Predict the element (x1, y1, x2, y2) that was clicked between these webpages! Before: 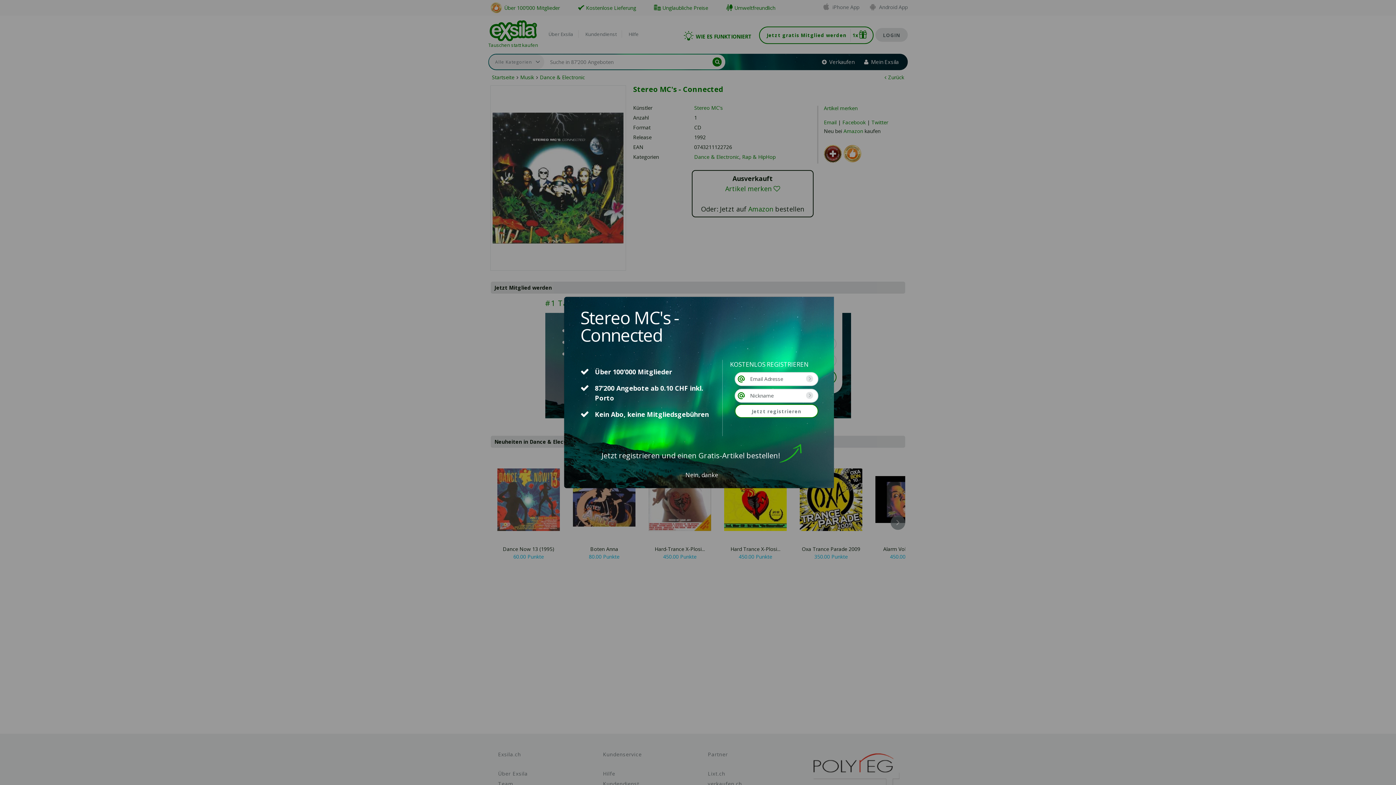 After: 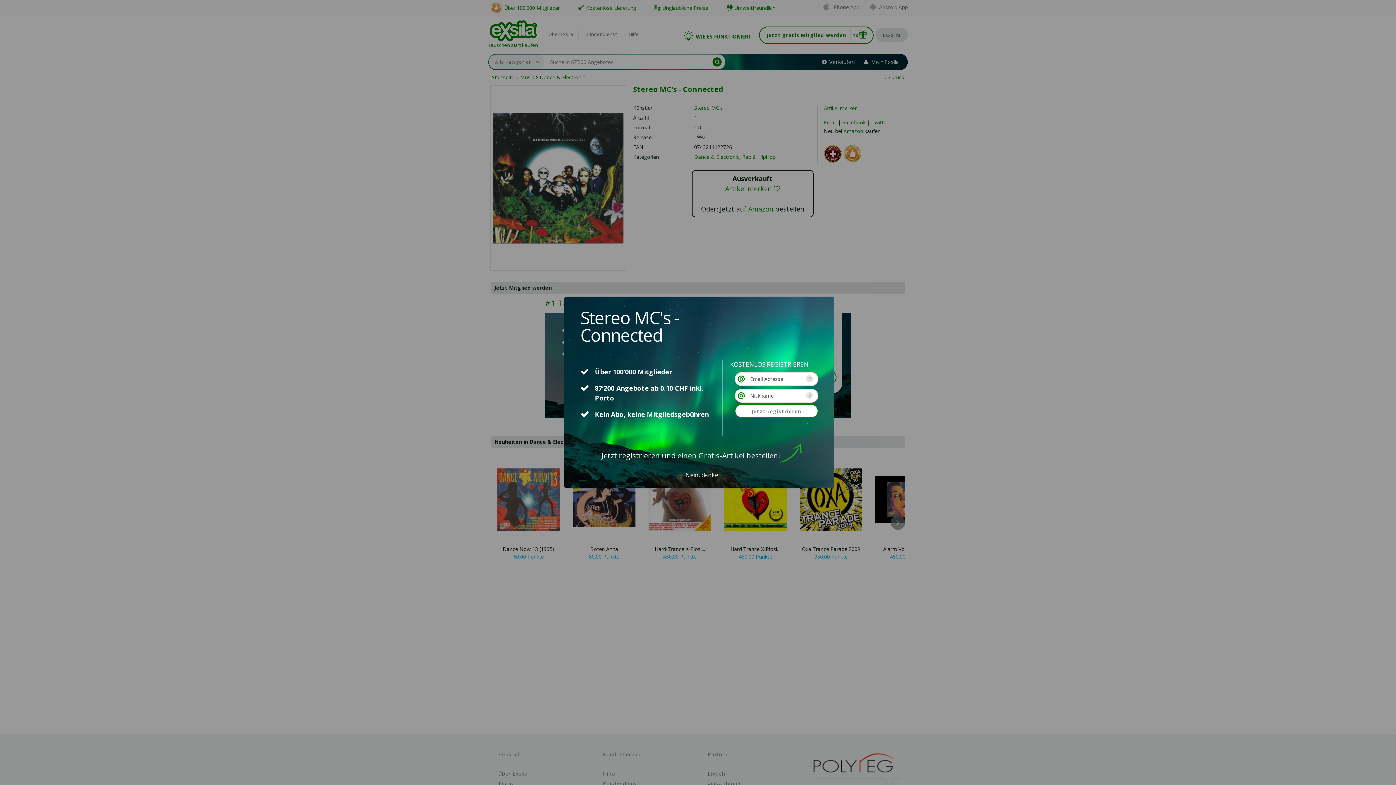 Action: bbox: (735, 389, 818, 402)